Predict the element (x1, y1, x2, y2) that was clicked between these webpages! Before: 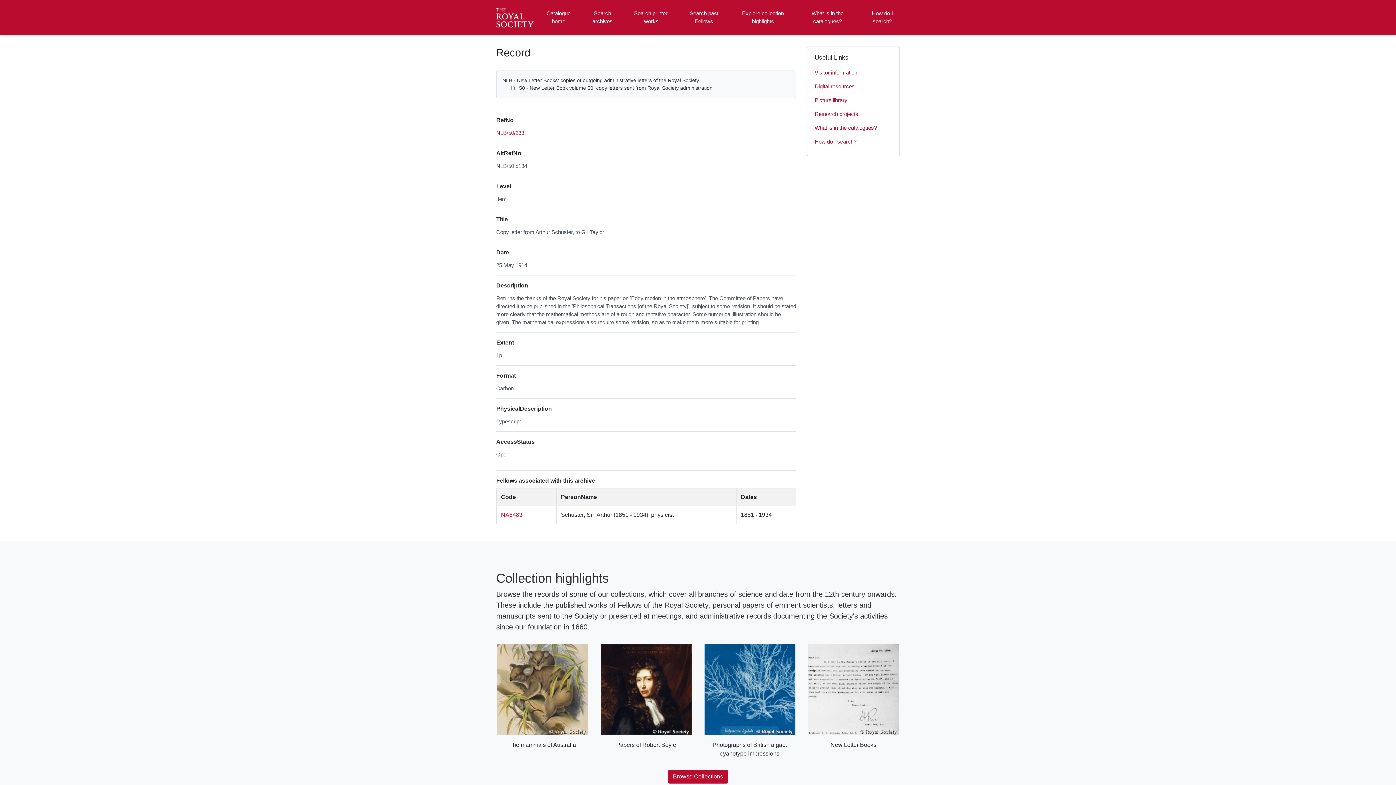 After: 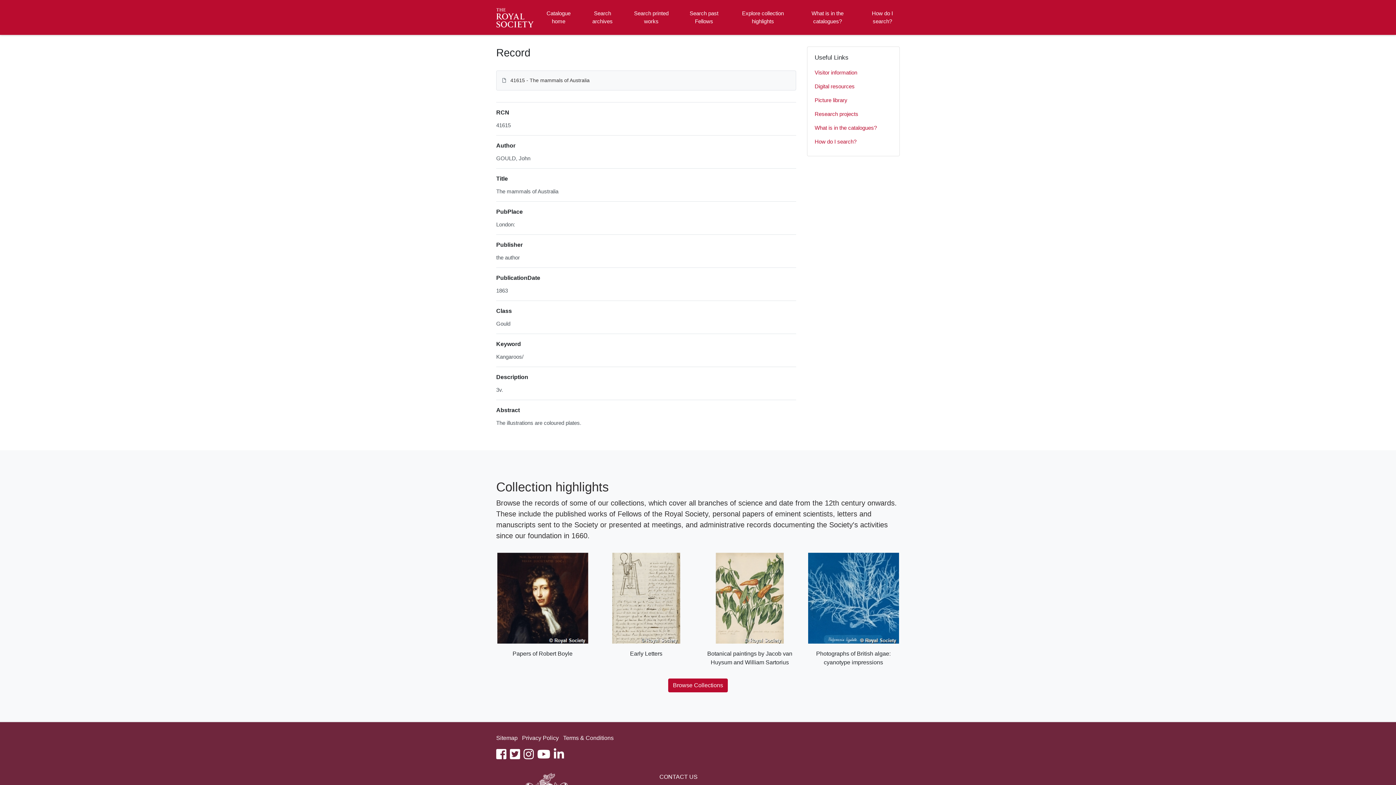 Action: label: The mammals of Australia bbox: (496, 644, 589, 749)